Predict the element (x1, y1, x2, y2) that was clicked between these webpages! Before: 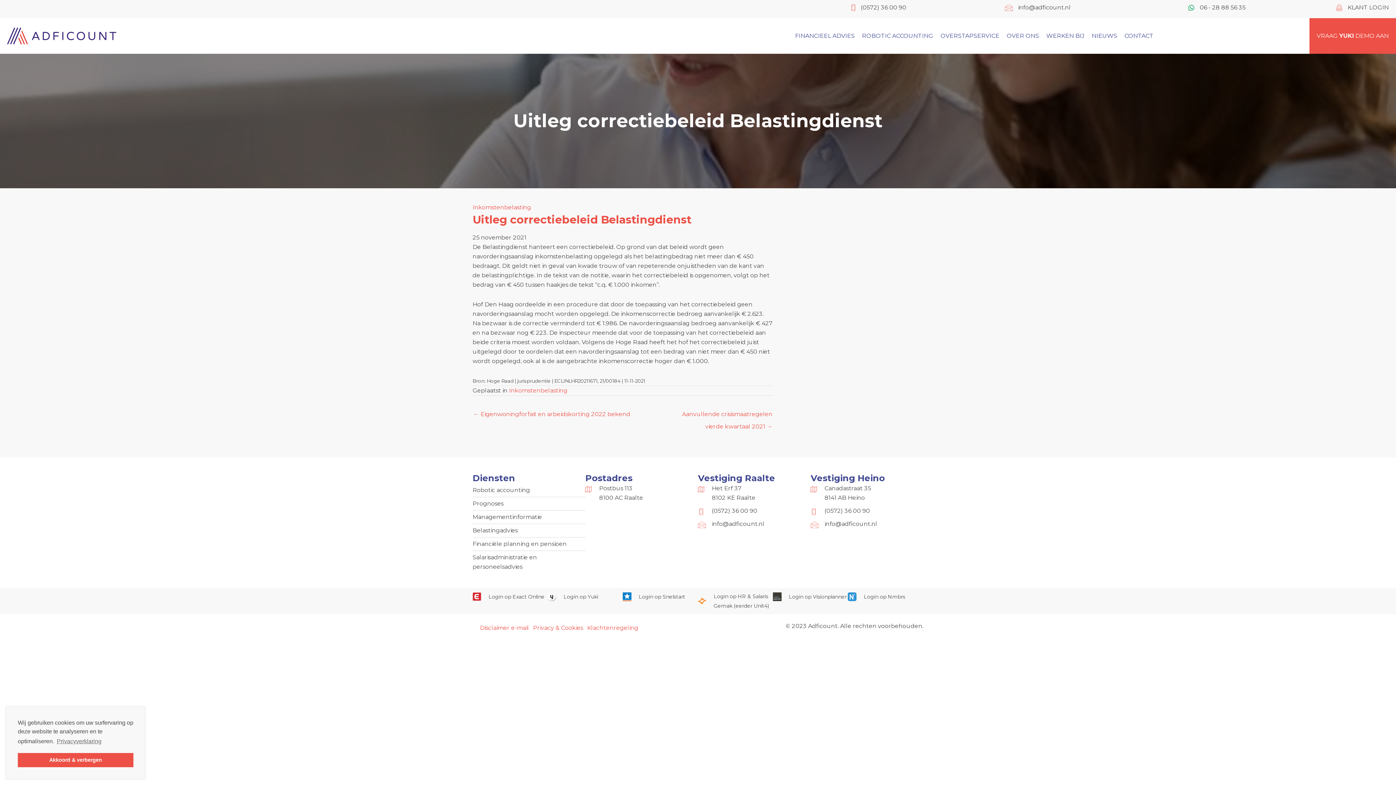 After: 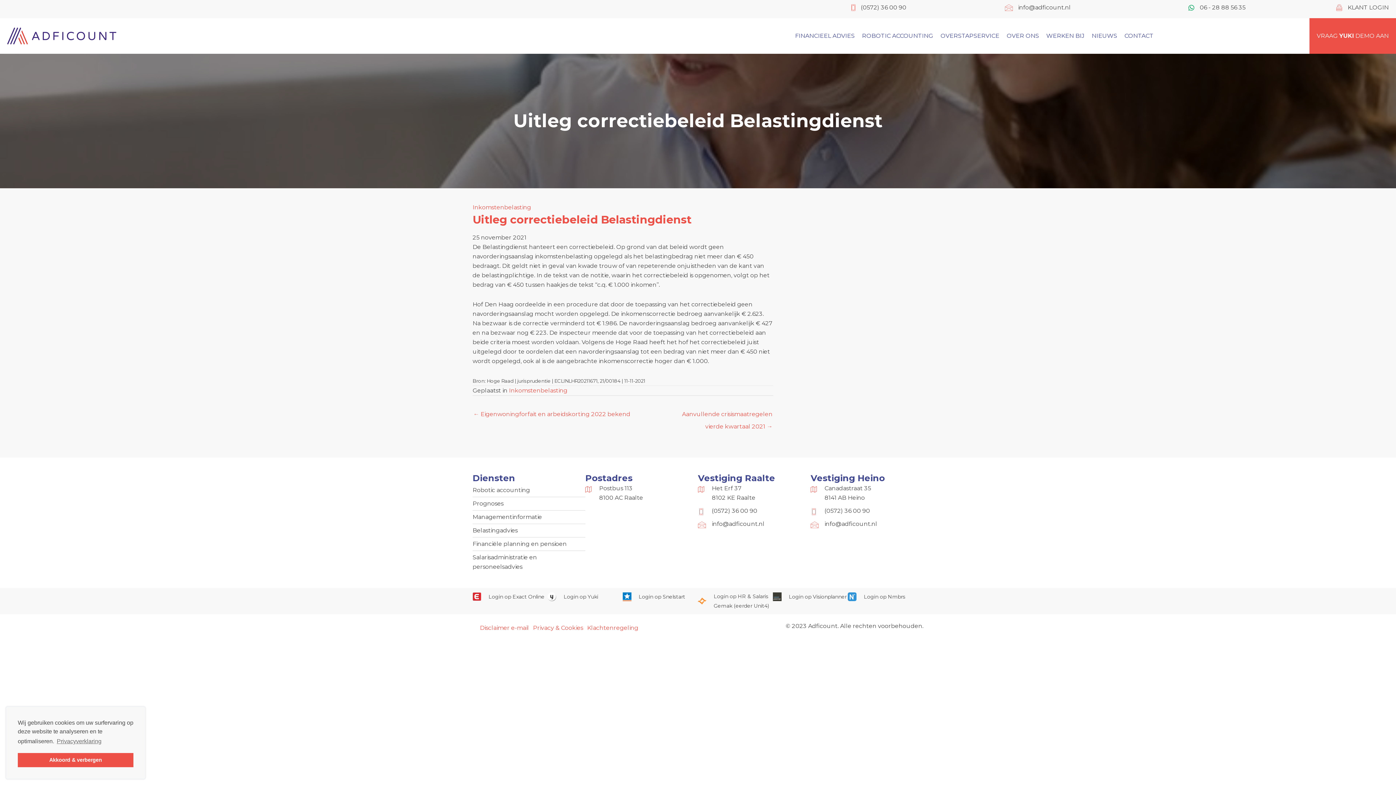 Action: bbox: (547, 592, 622, 601) label: Ga naar https://www.yukiworks.nl/